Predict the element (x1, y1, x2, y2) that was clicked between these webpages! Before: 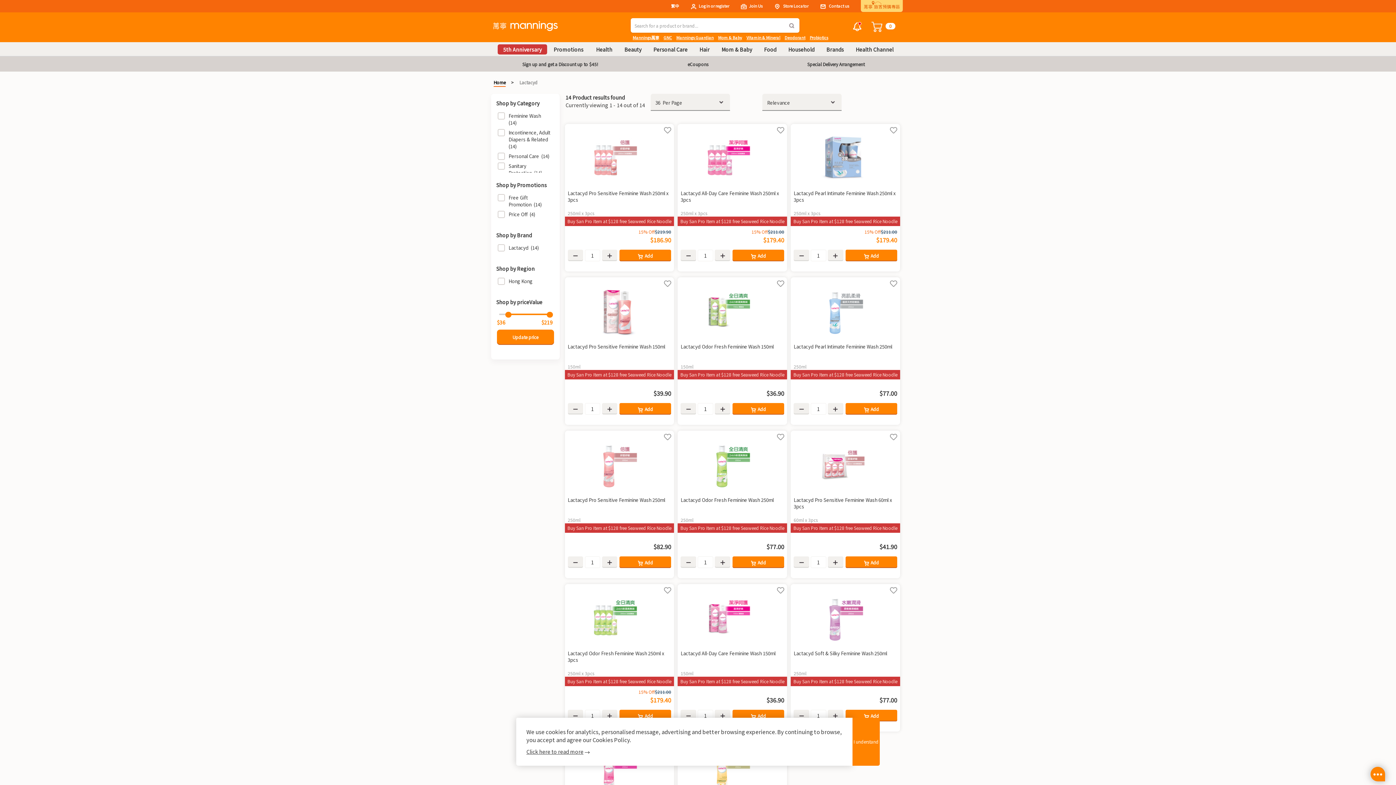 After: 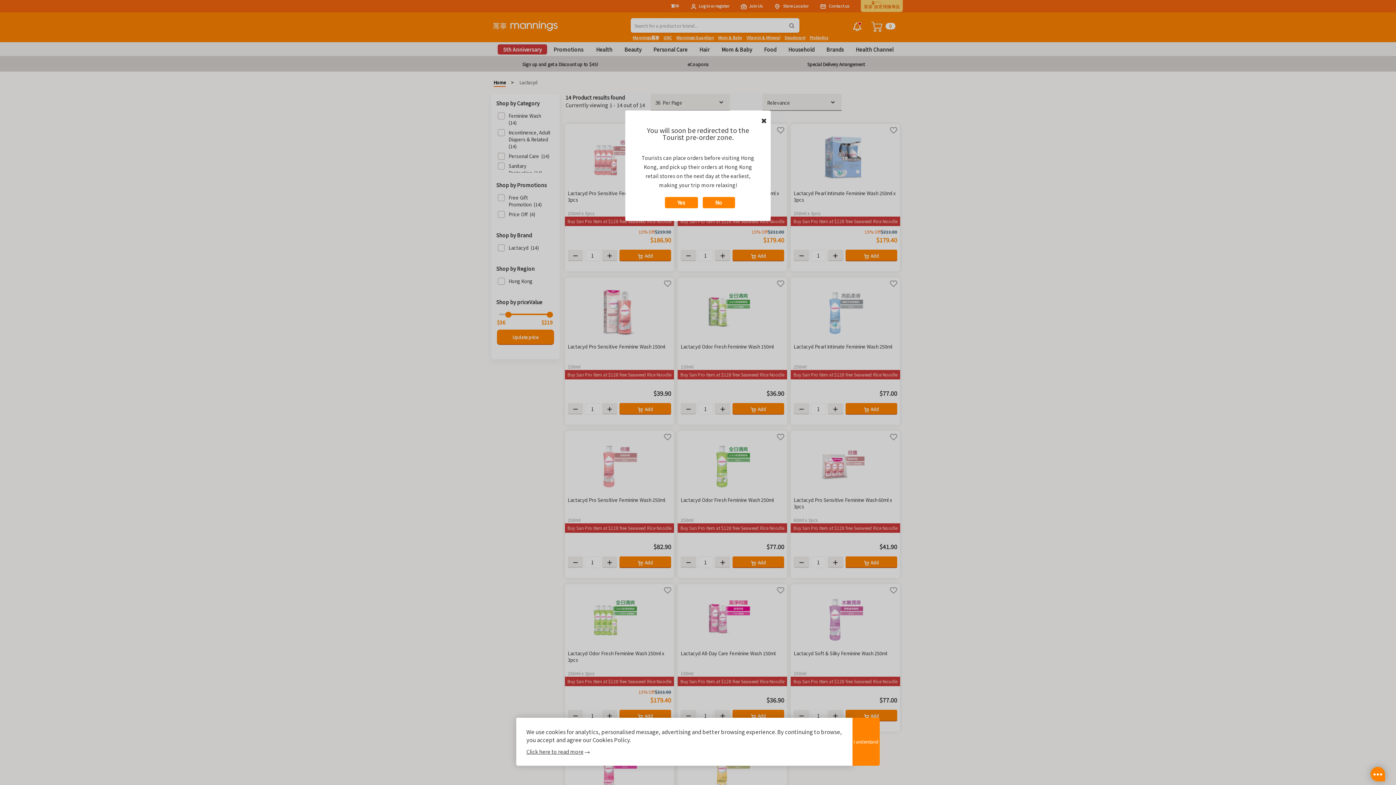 Action: bbox: (861, 2, 903, 8)